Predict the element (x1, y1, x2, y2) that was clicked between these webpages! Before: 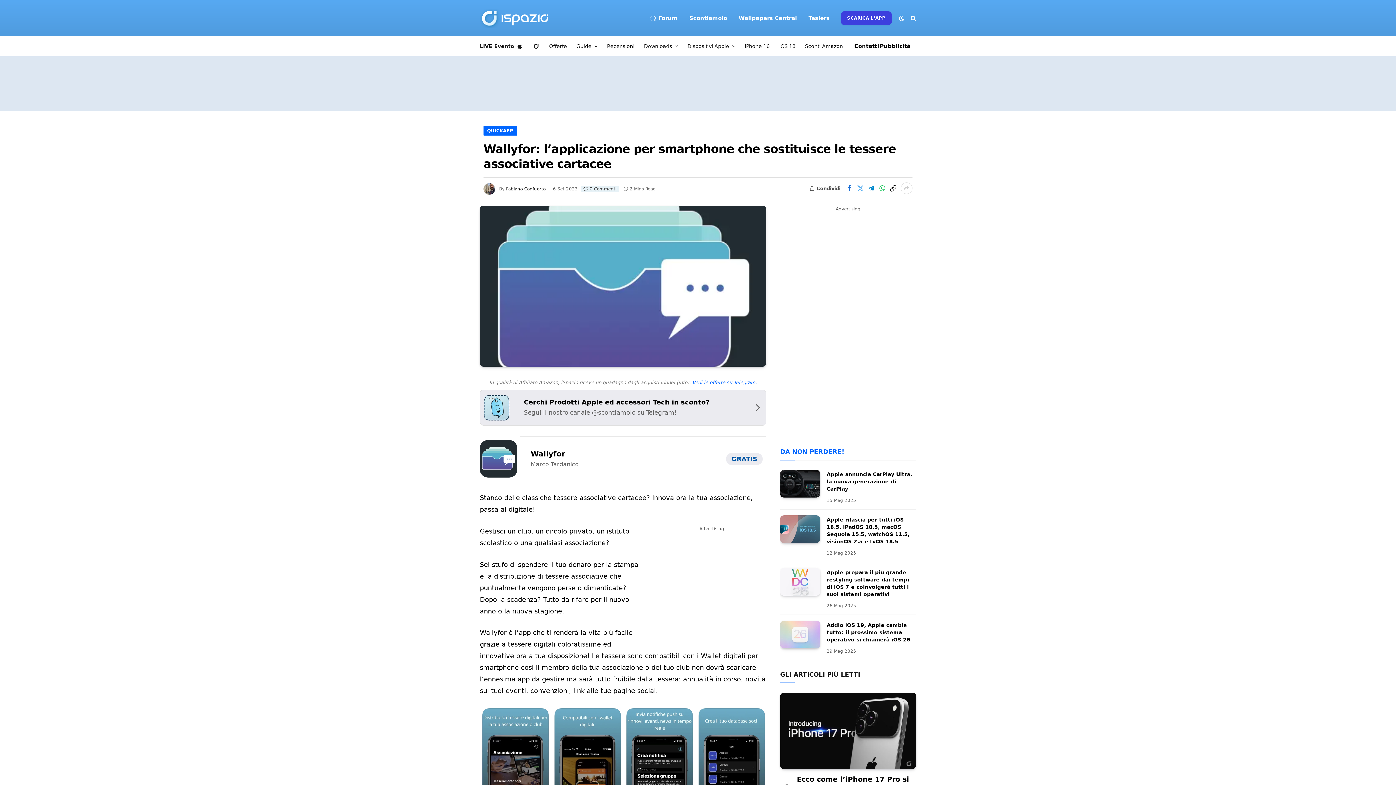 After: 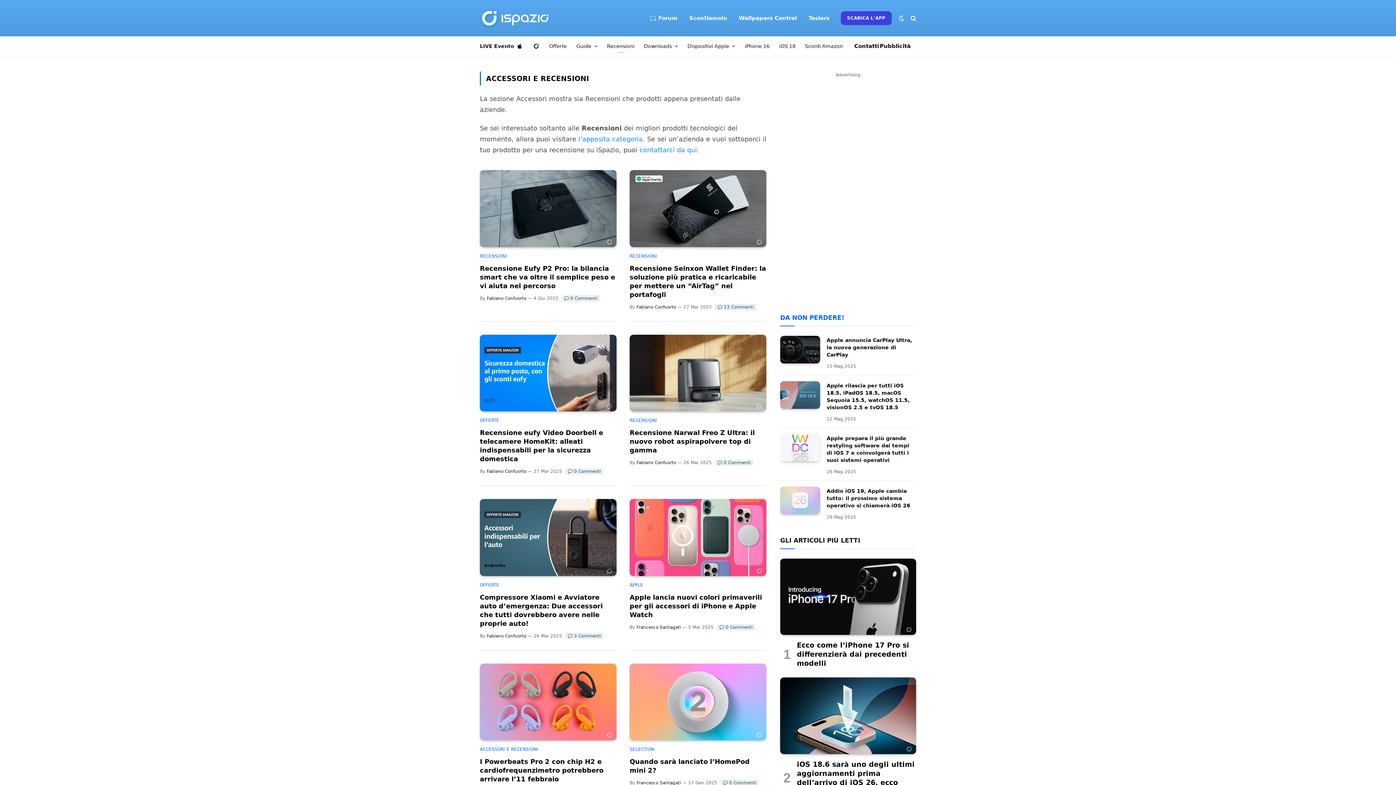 Action: bbox: (602, 36, 639, 56) label: Recensioni